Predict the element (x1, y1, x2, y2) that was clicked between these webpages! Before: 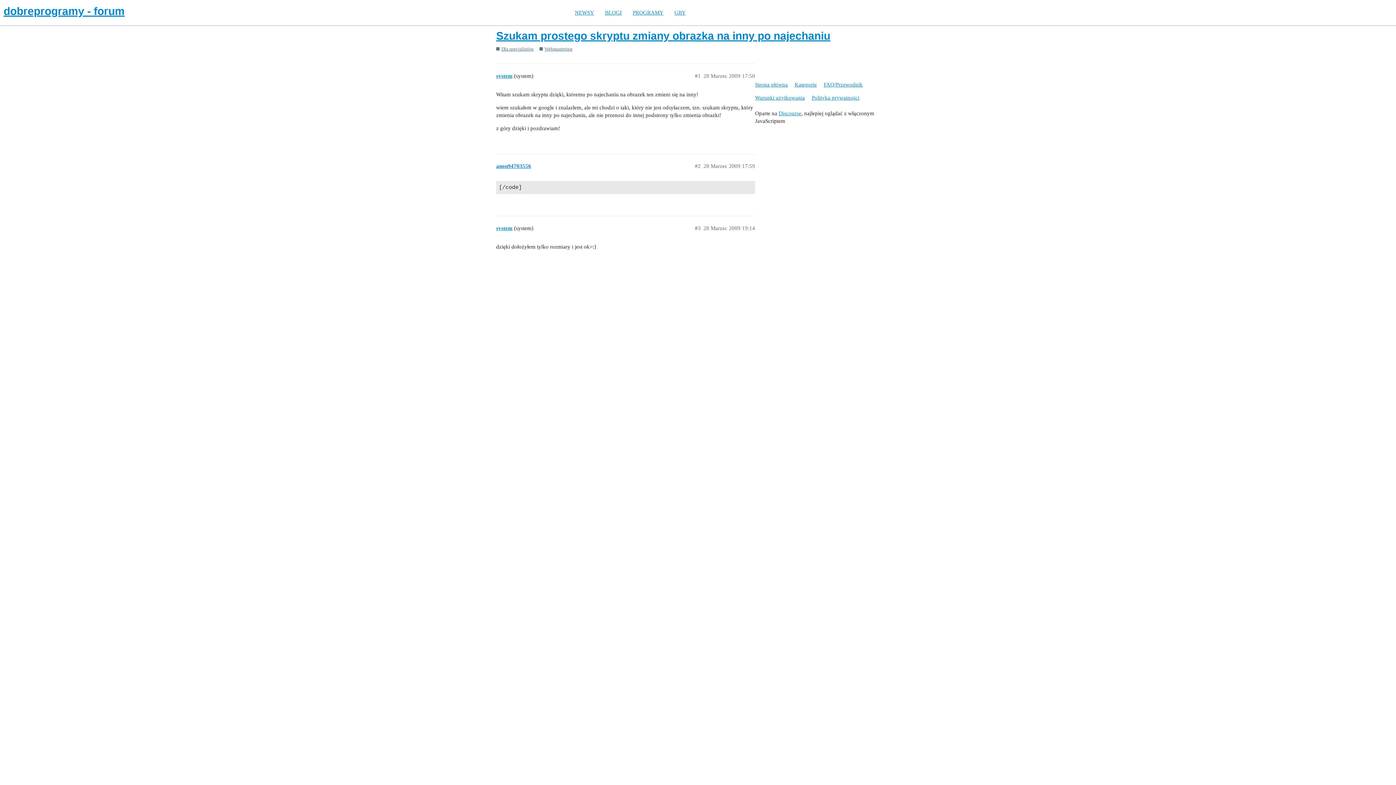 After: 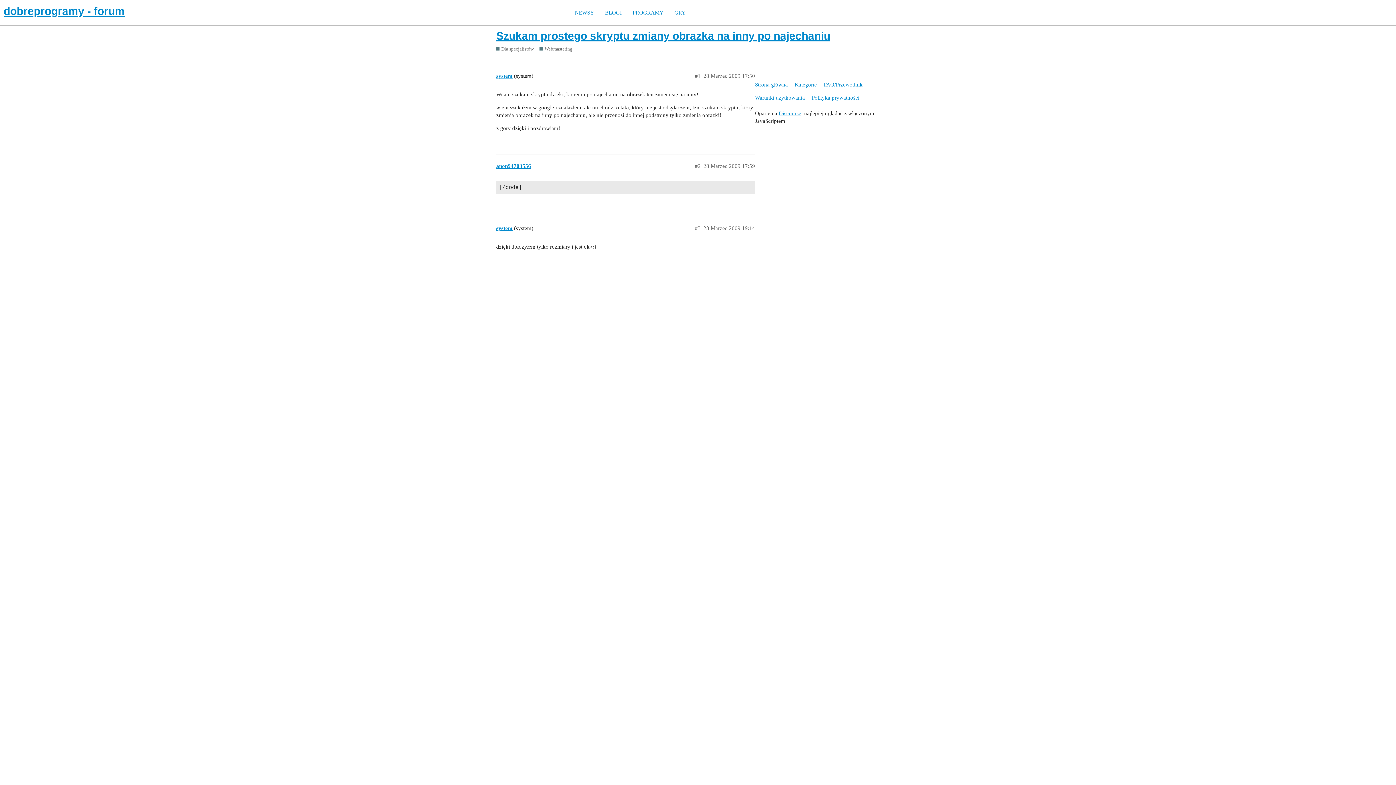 Action: bbox: (496, 29, 830, 41) label: Szukam prostego skryptu zmiany obrazka na inny po najechaniu